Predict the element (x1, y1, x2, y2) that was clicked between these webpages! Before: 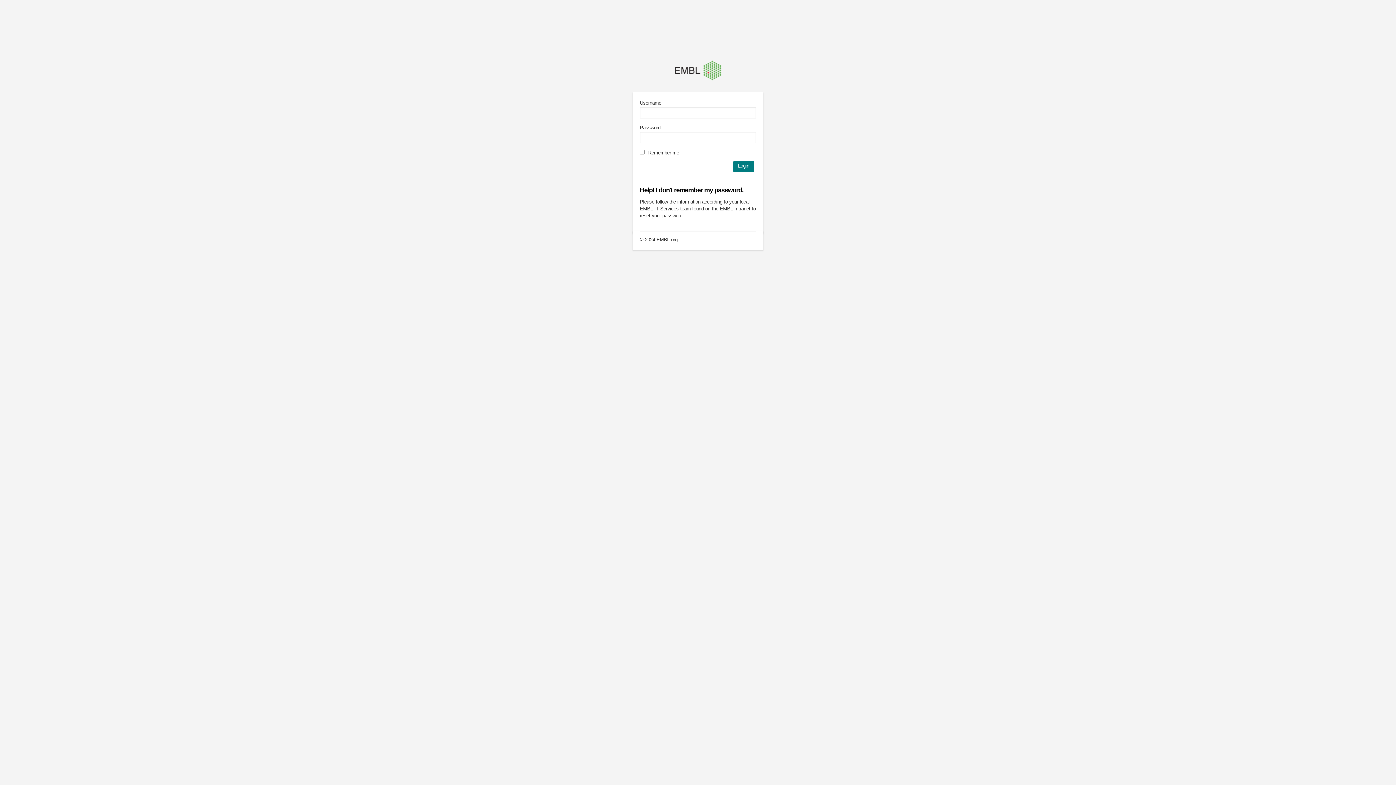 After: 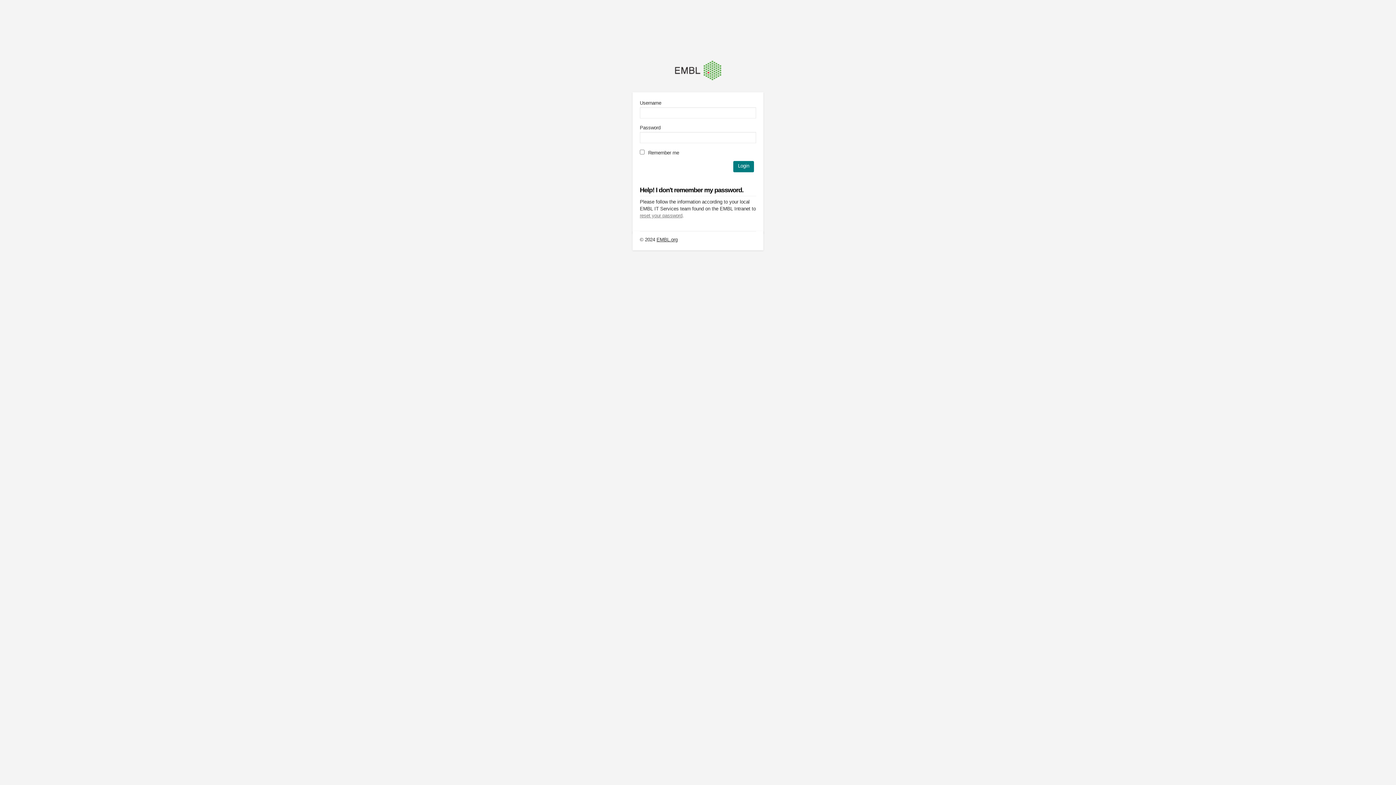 Action: label: reset your password bbox: (640, 212, 682, 218)